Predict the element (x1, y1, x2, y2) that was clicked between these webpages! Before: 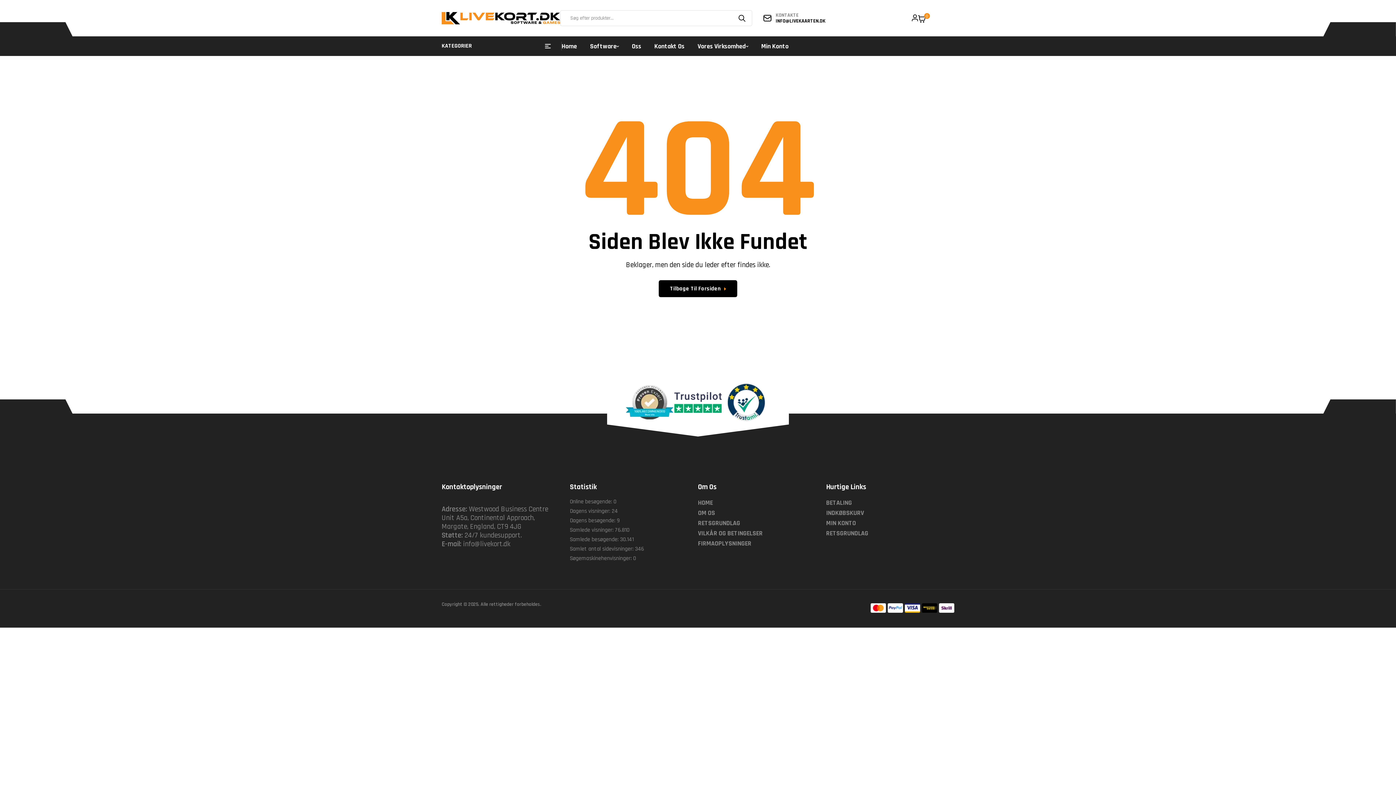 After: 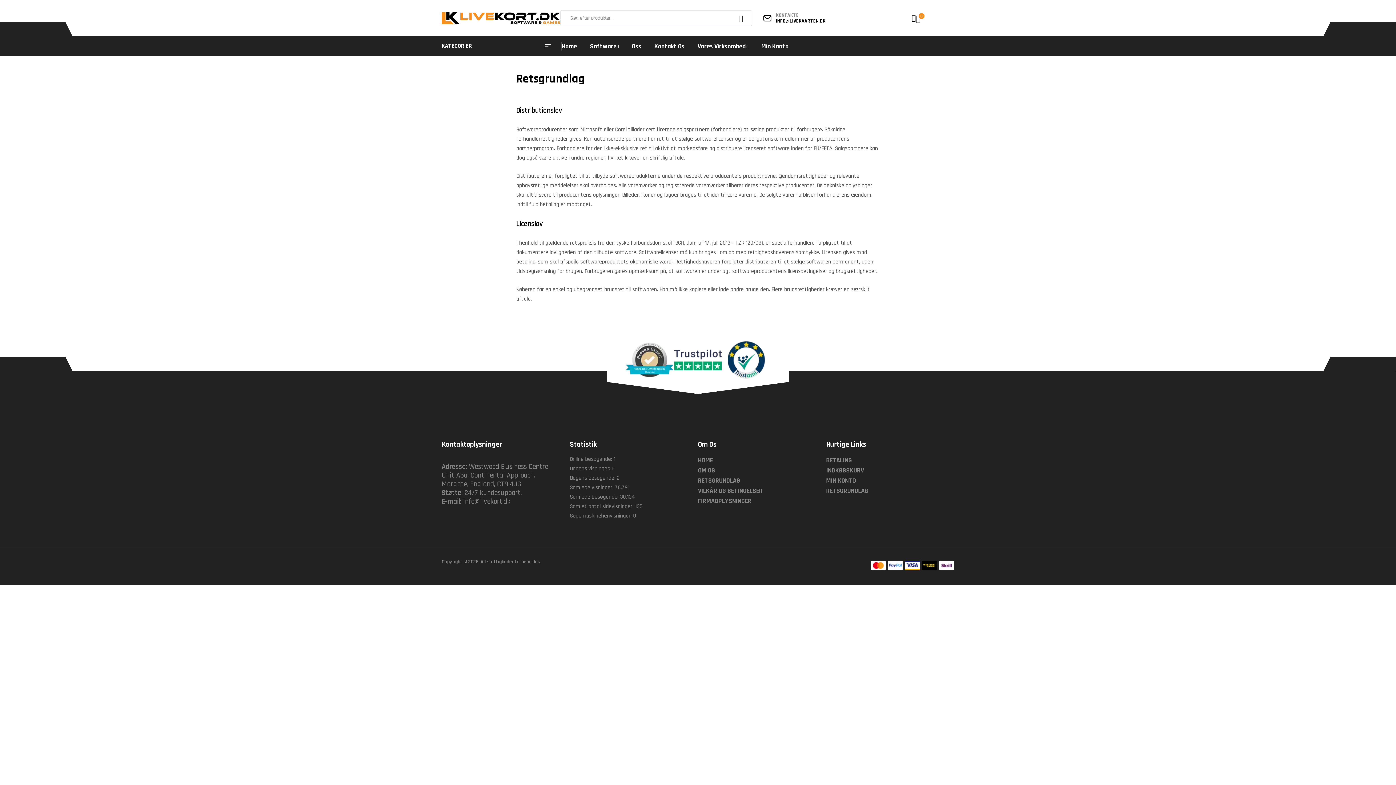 Action: bbox: (698, 518, 762, 528) label: RETSGRUNDLAG